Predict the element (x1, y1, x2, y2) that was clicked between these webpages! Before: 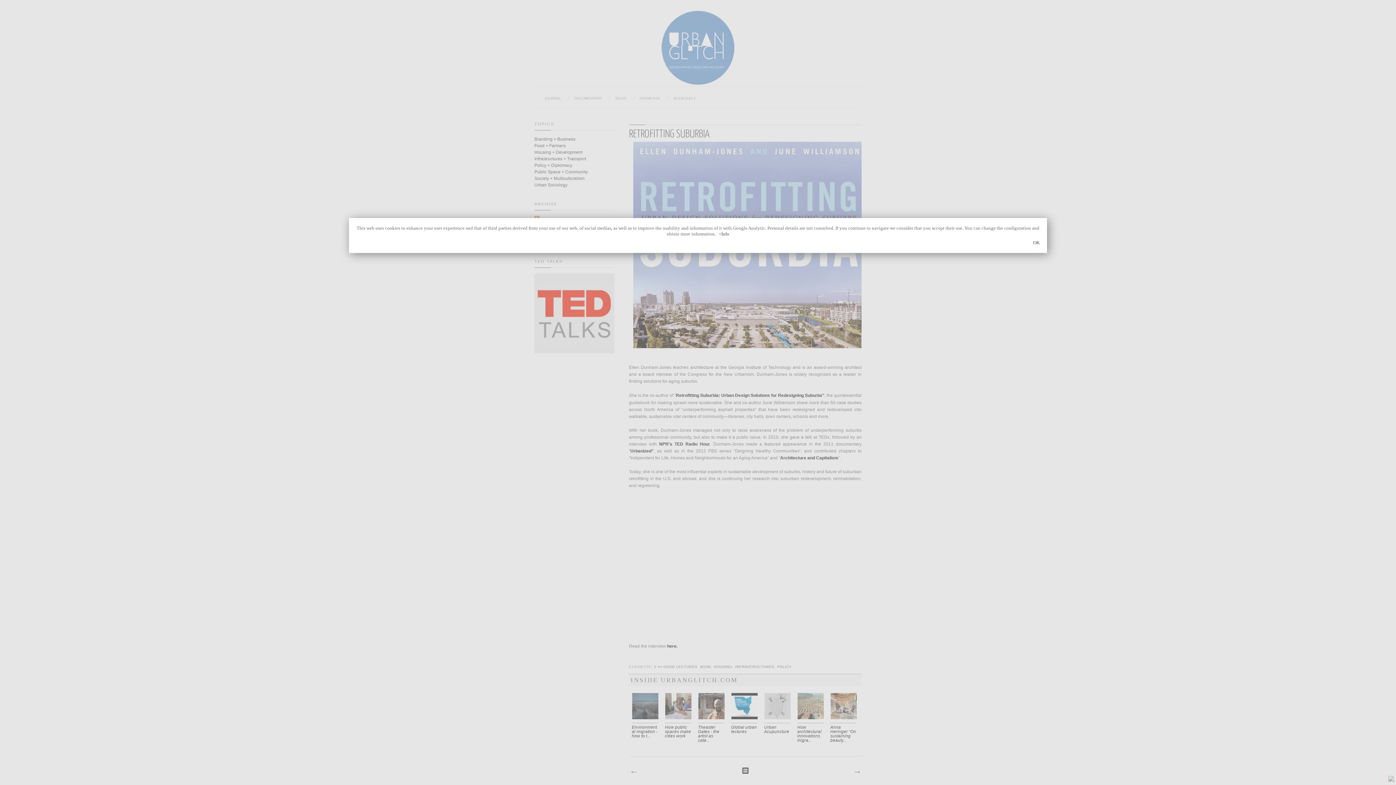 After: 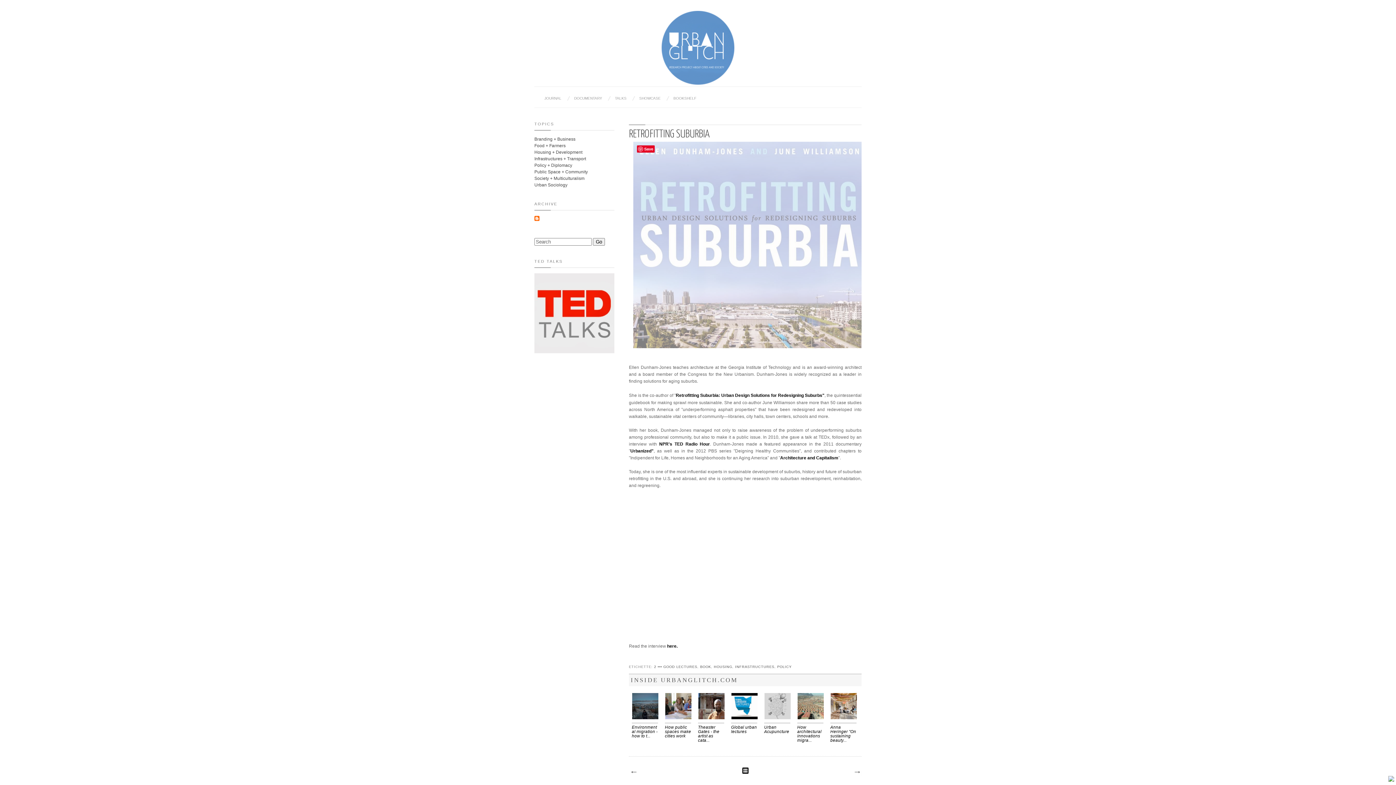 Action: bbox: (365, 240, 1040, 245) label: OK